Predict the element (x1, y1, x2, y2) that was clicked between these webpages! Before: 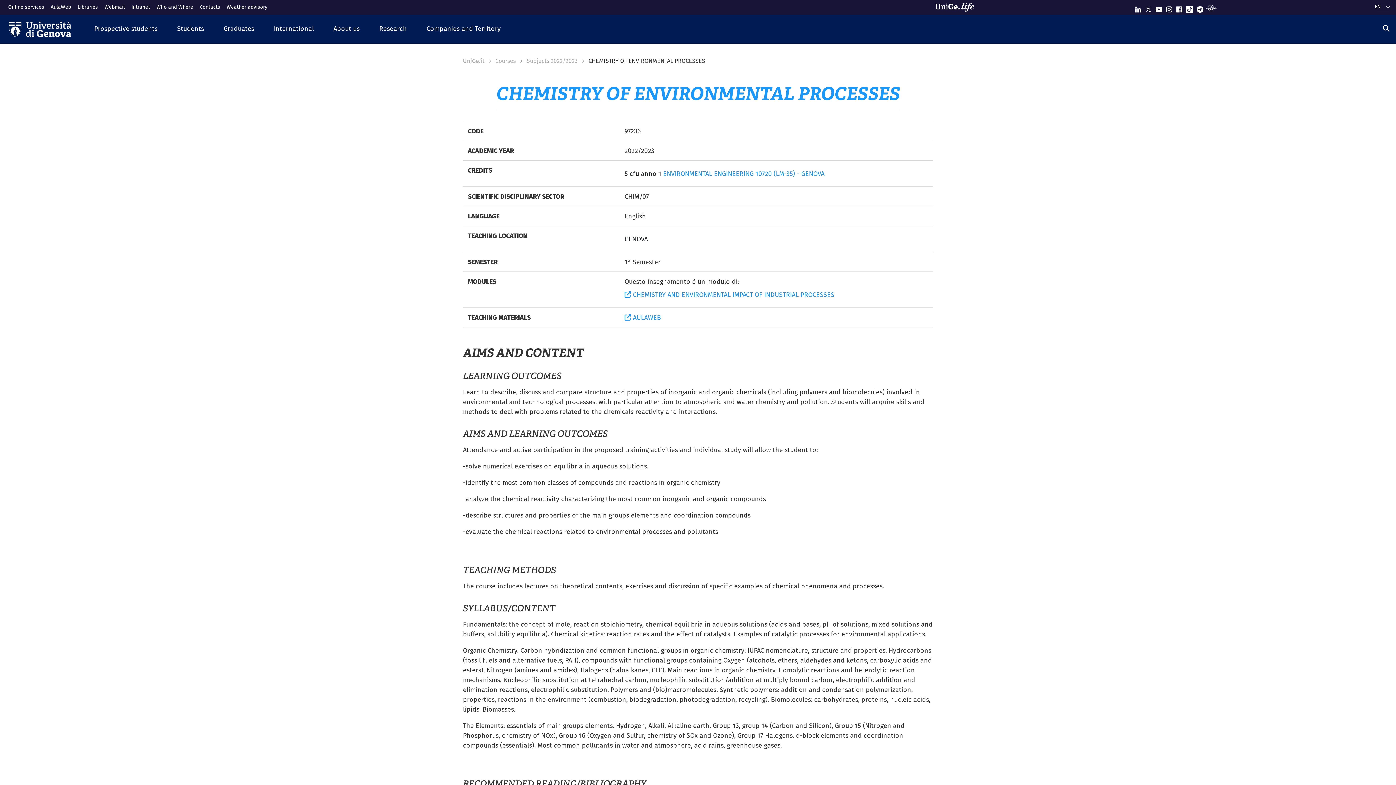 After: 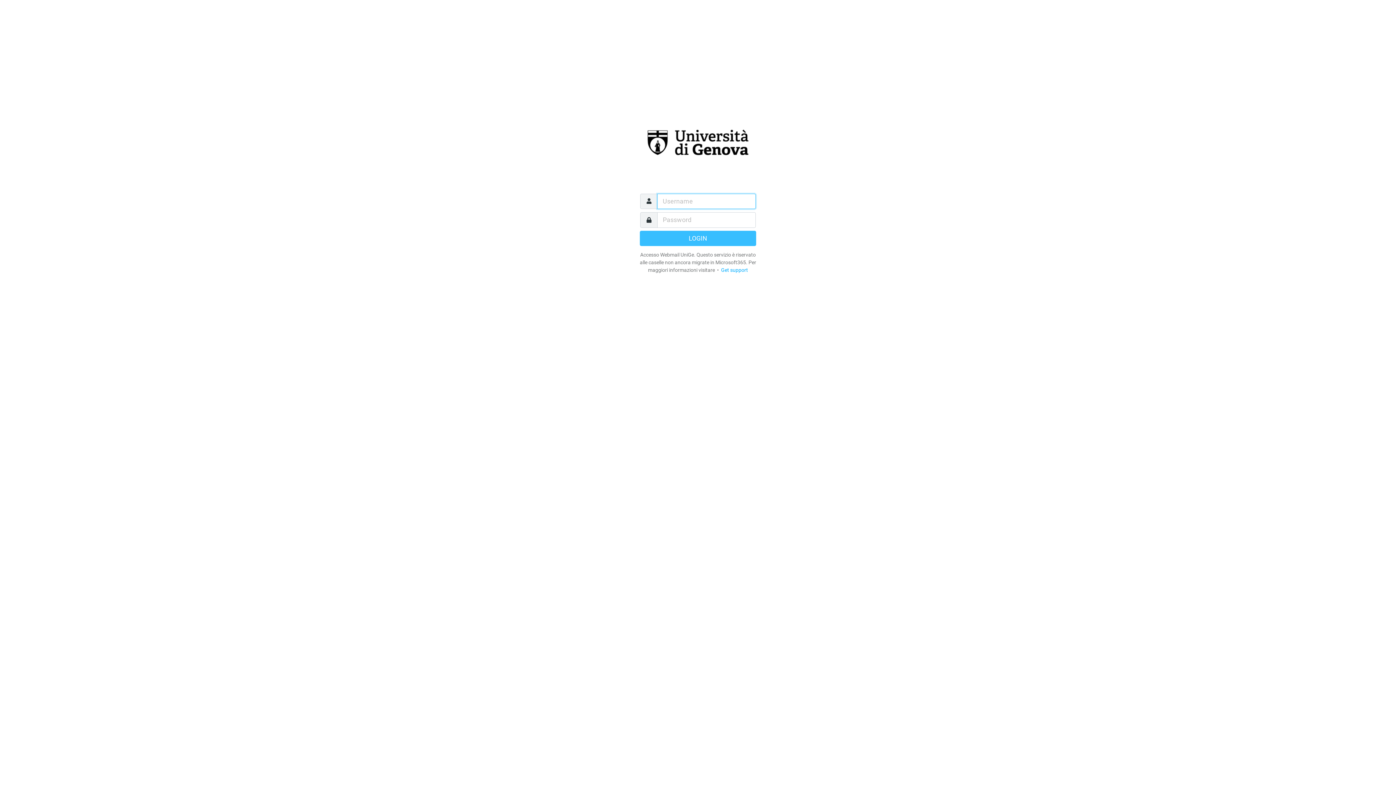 Action: label: Webmail bbox: (104, 0, 131, 14)